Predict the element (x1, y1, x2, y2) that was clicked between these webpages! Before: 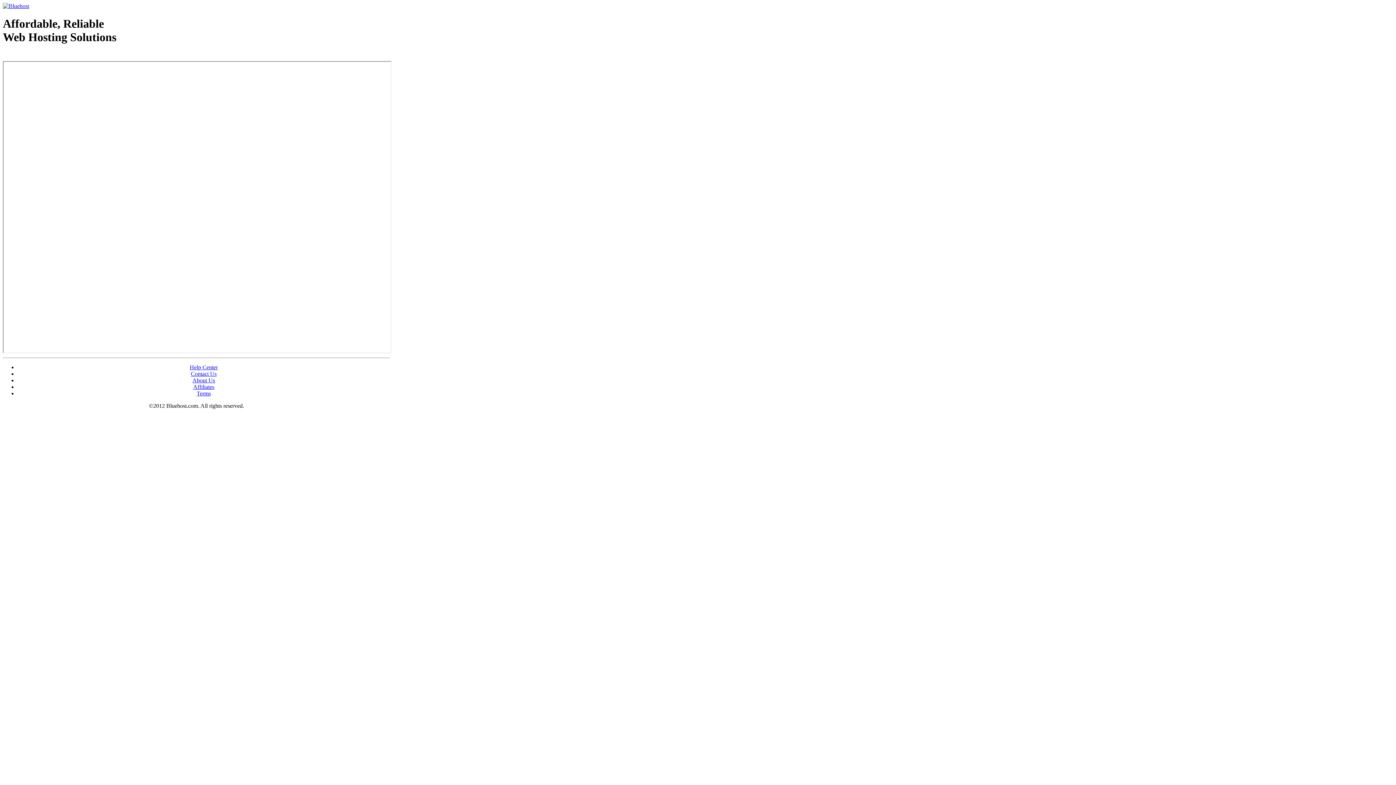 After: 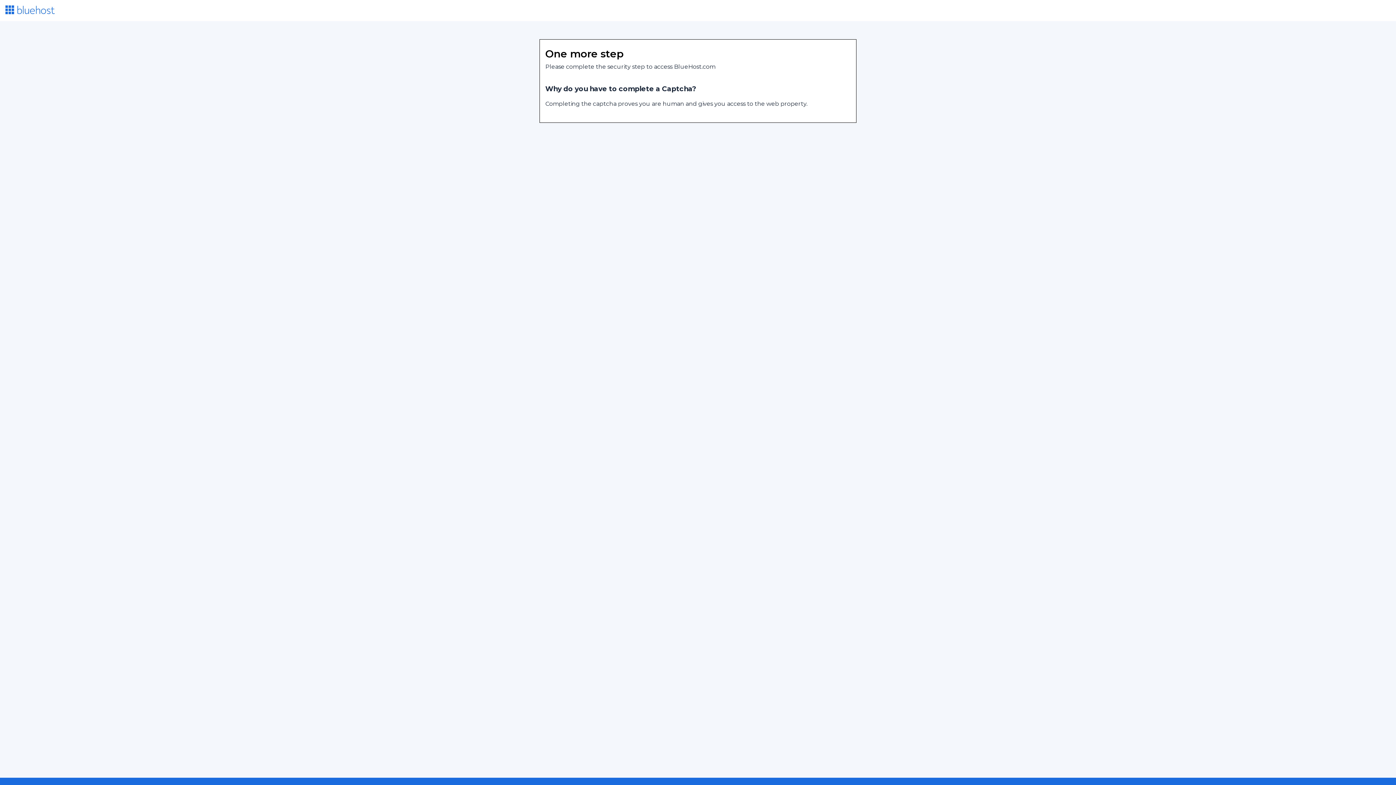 Action: bbox: (189, 364, 217, 370) label: Help Center